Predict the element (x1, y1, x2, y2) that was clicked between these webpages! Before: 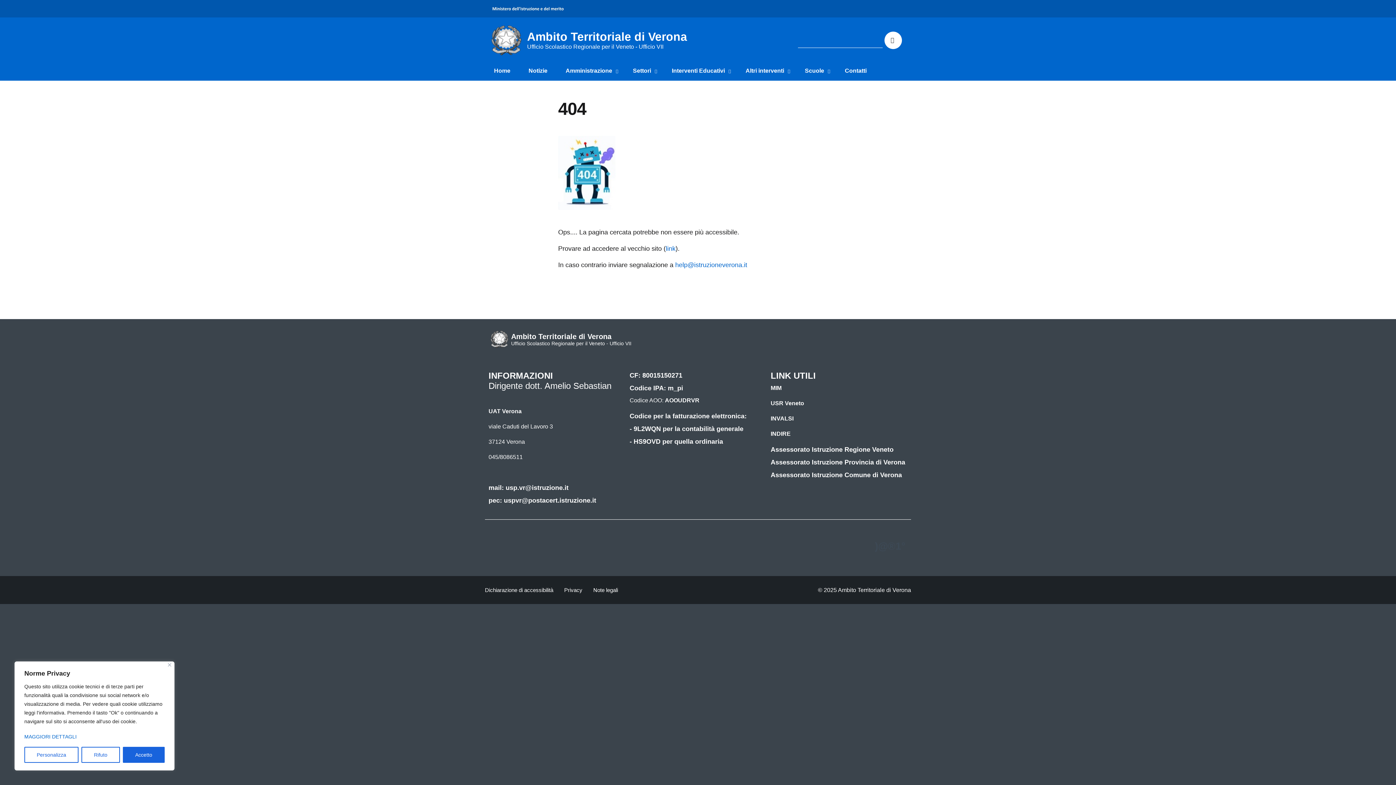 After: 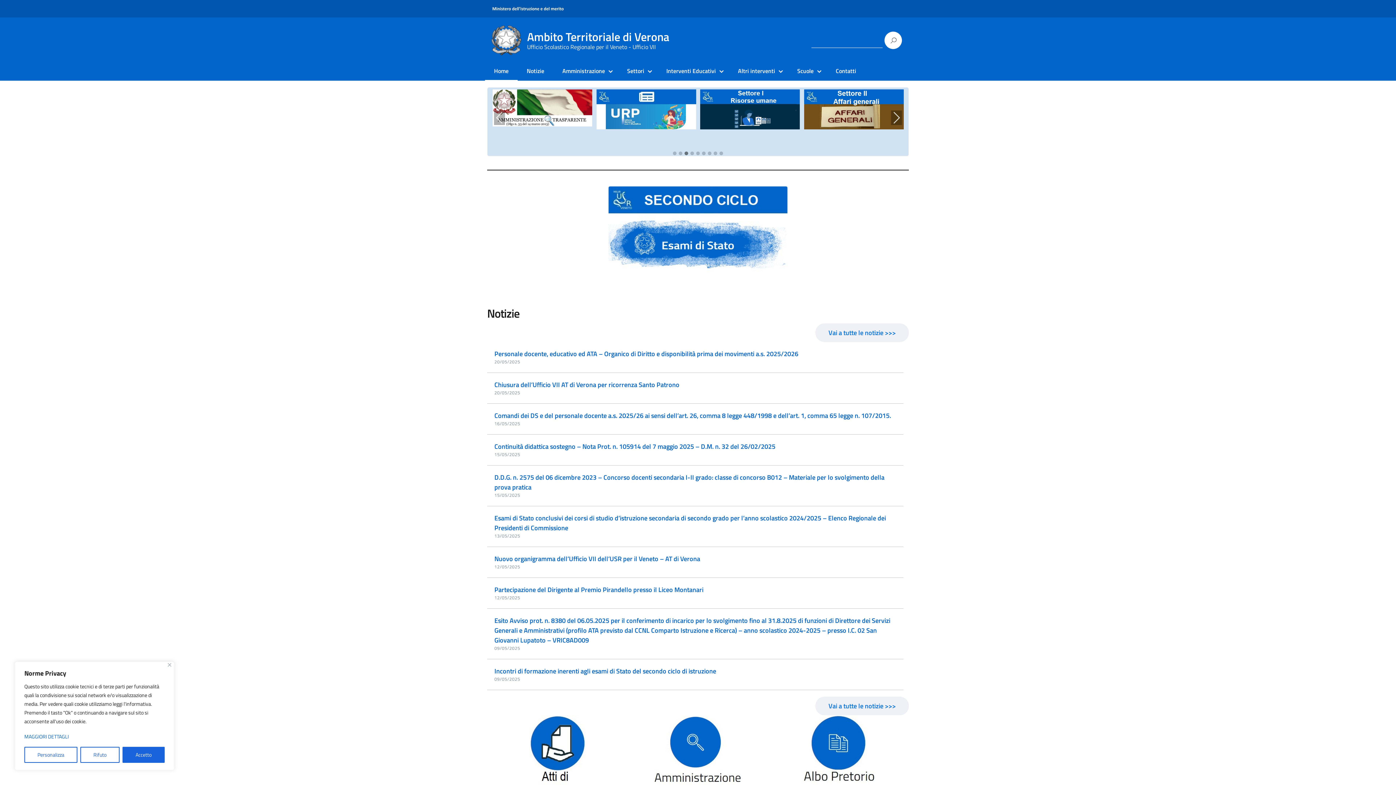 Action: label: Ambito Territoriale di Verona
Ufficio Scolastico Regionale per il Veneto - Ufficio VII bbox: (491, 25, 696, 55)